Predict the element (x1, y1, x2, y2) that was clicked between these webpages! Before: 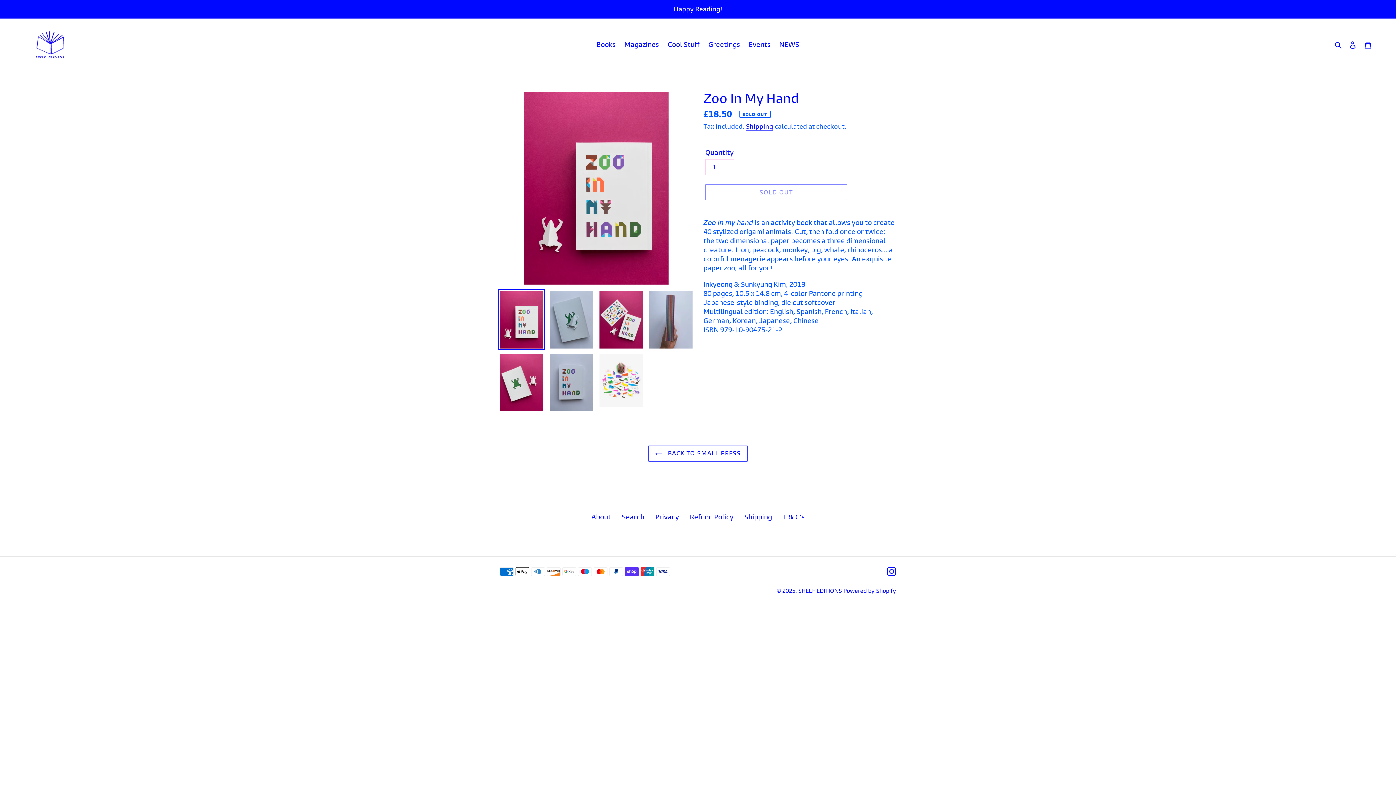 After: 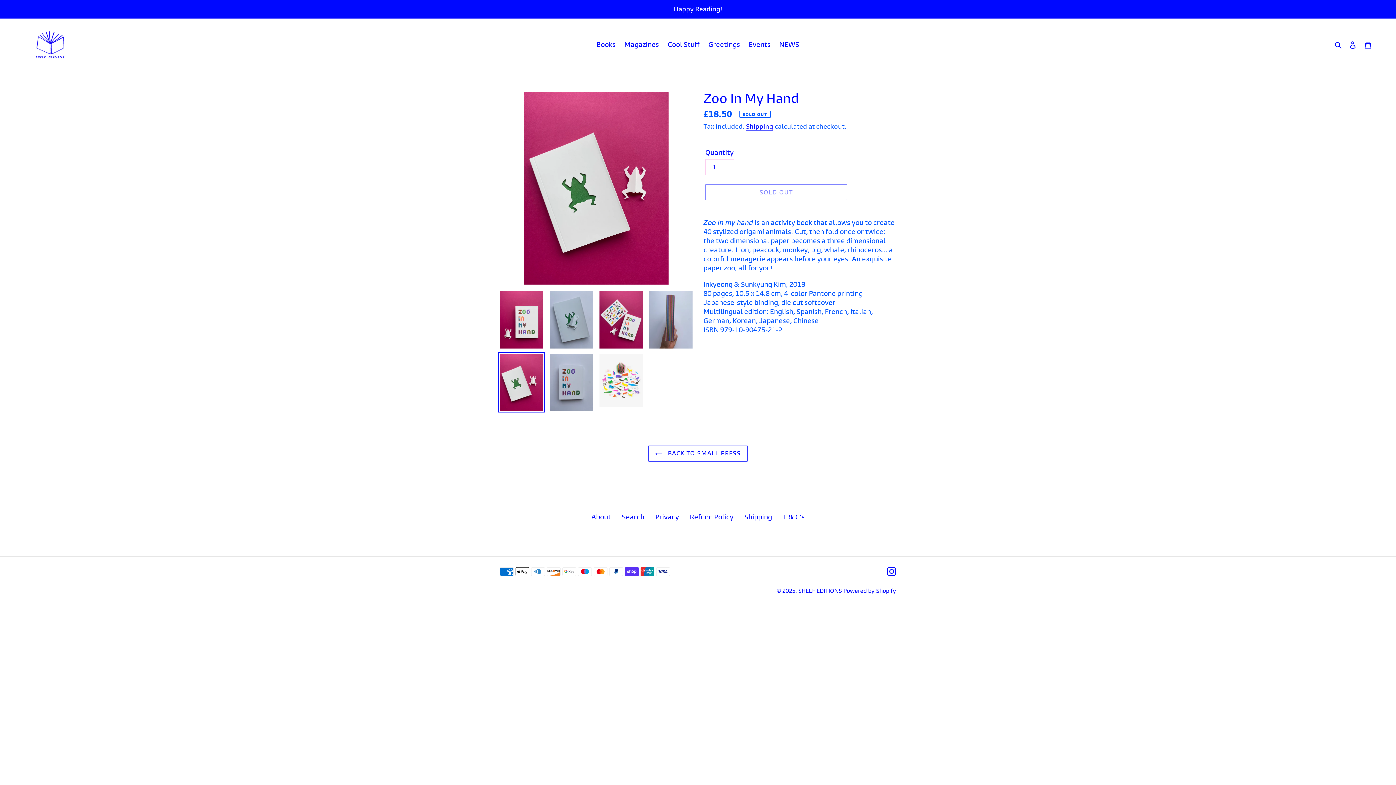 Action: bbox: (498, 352, 544, 412)